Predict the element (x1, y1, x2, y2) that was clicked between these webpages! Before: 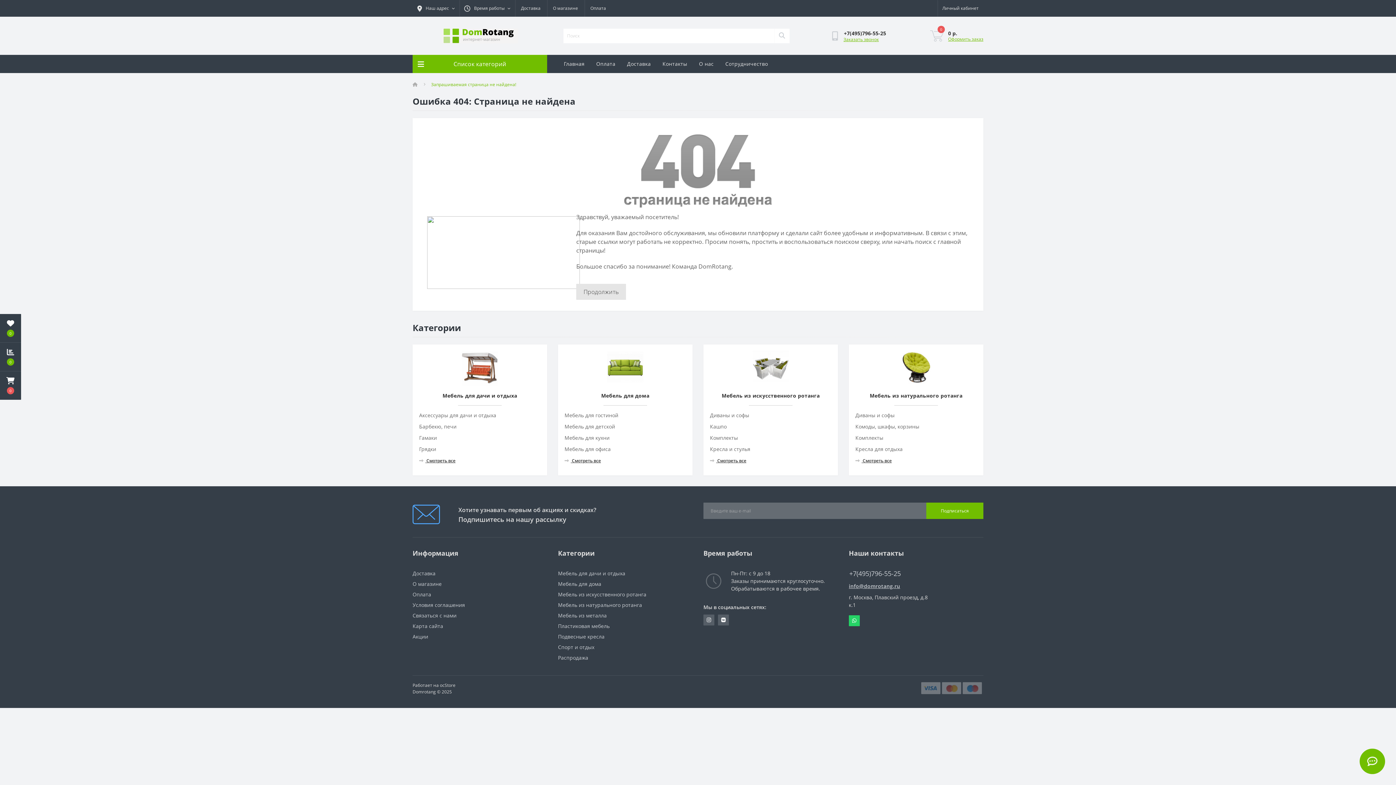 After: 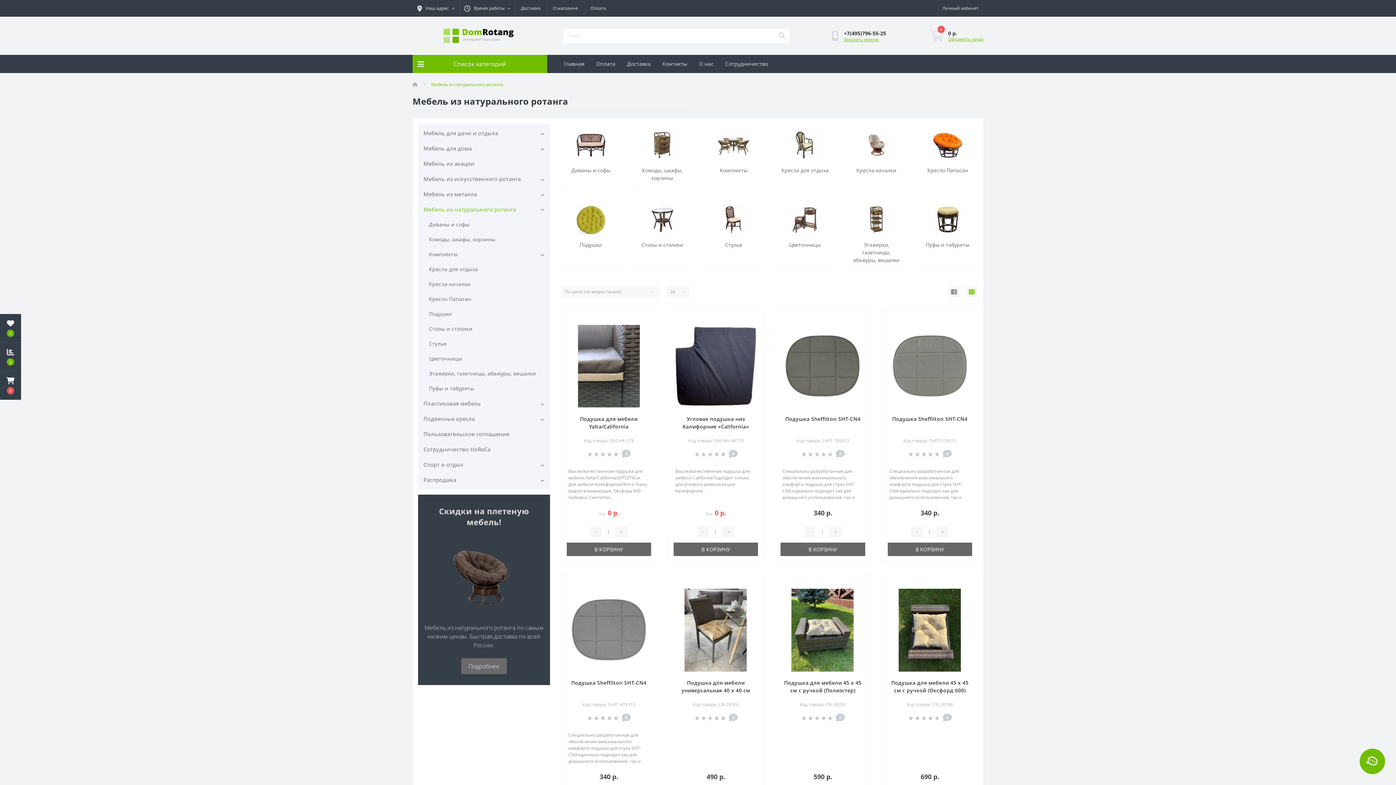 Action: label:  Смотреть все bbox: (855, 457, 892, 464)